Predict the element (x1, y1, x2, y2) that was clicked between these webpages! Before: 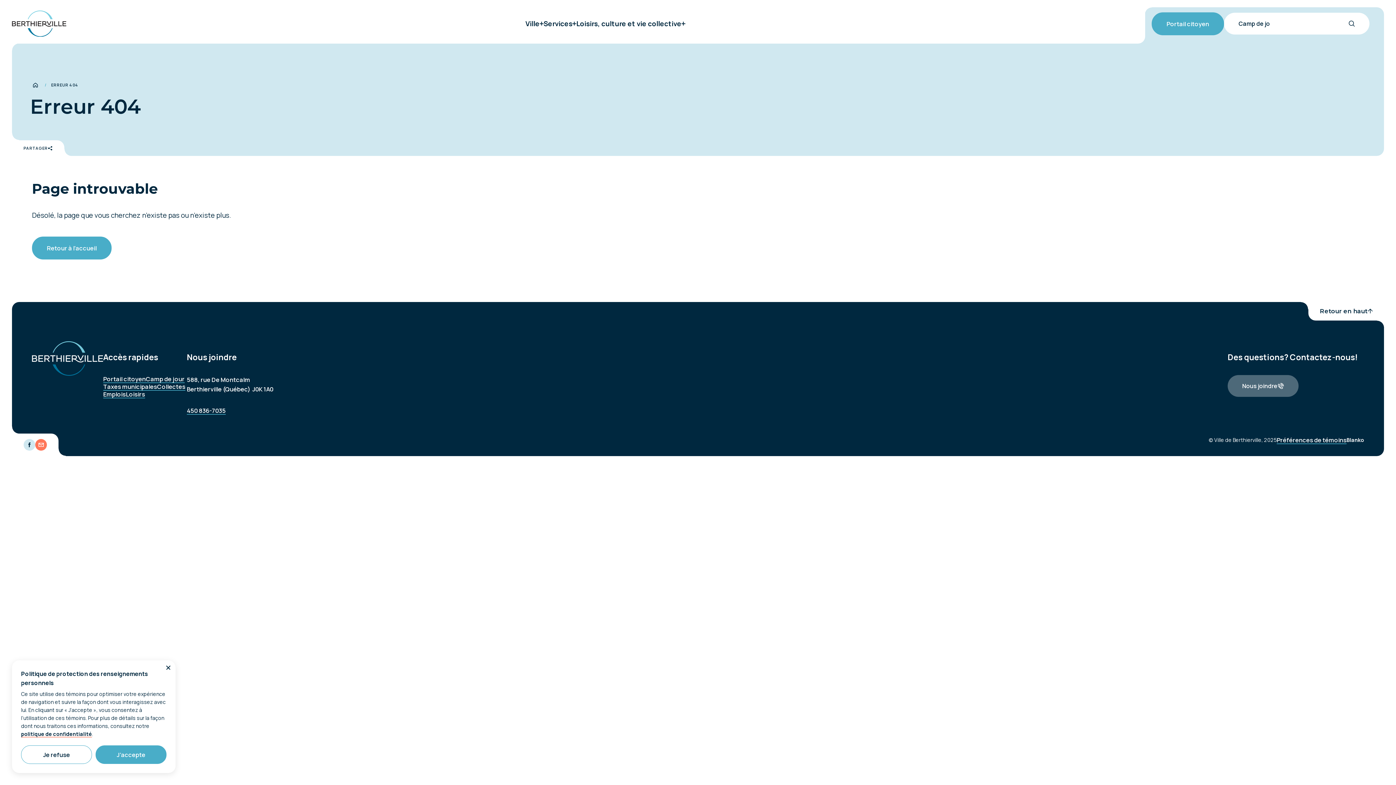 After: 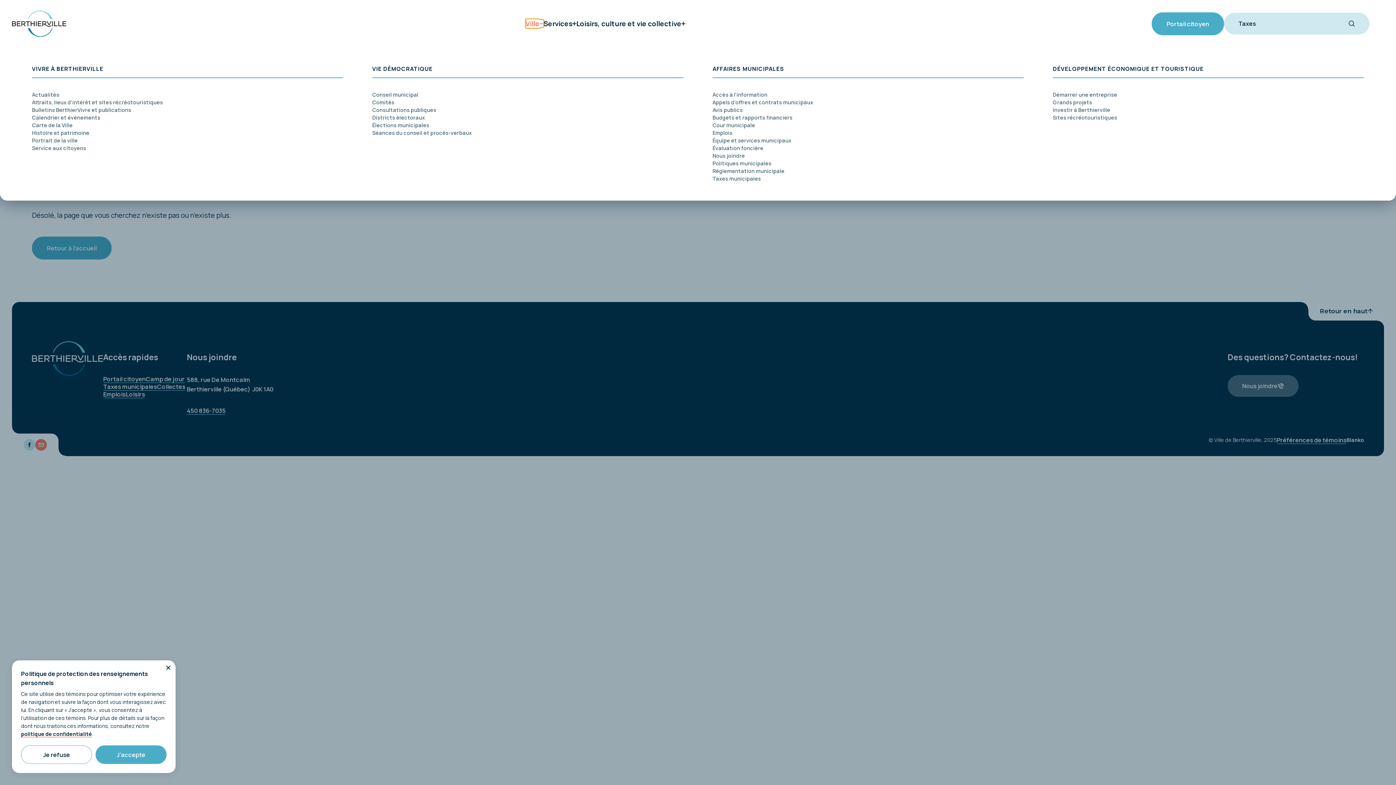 Action: bbox: (525, 19, 543, 27) label: Ville